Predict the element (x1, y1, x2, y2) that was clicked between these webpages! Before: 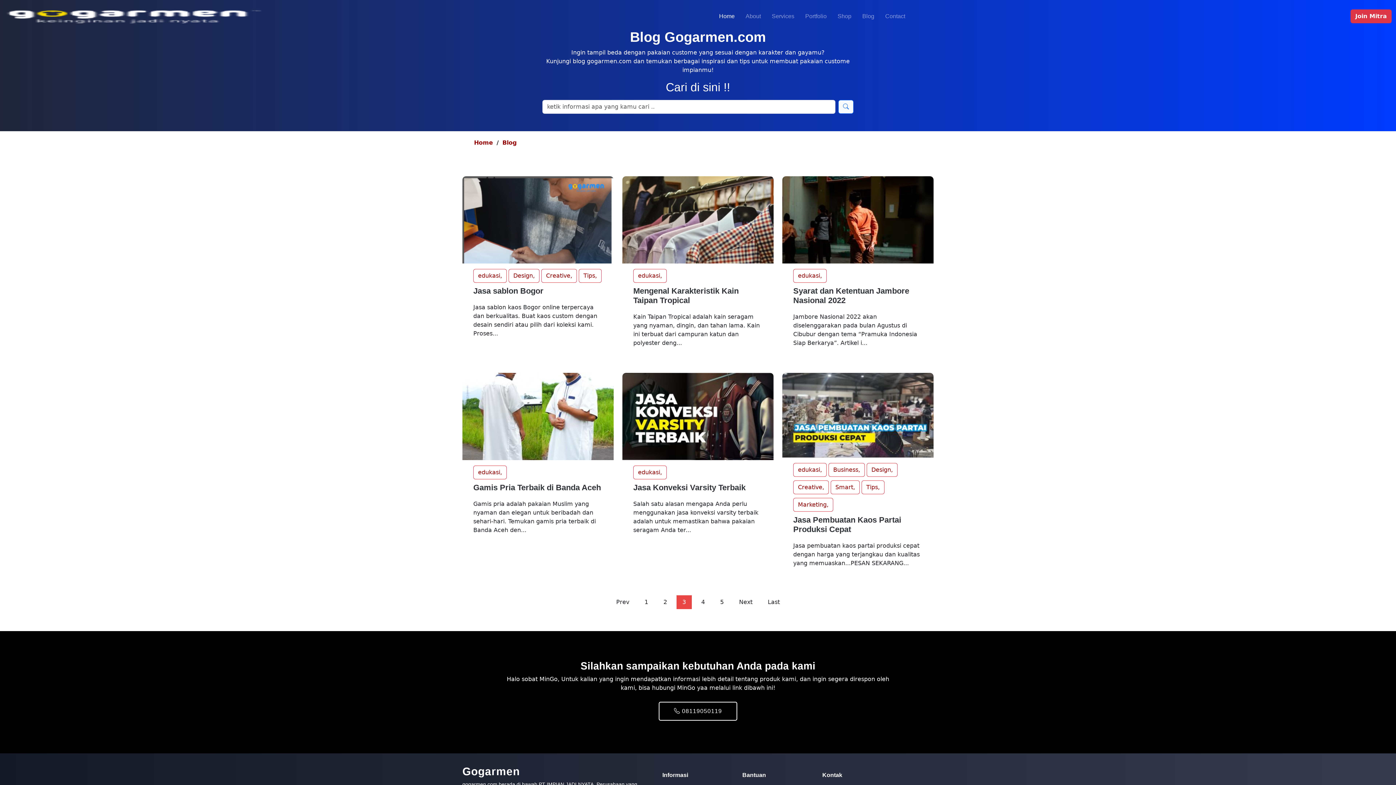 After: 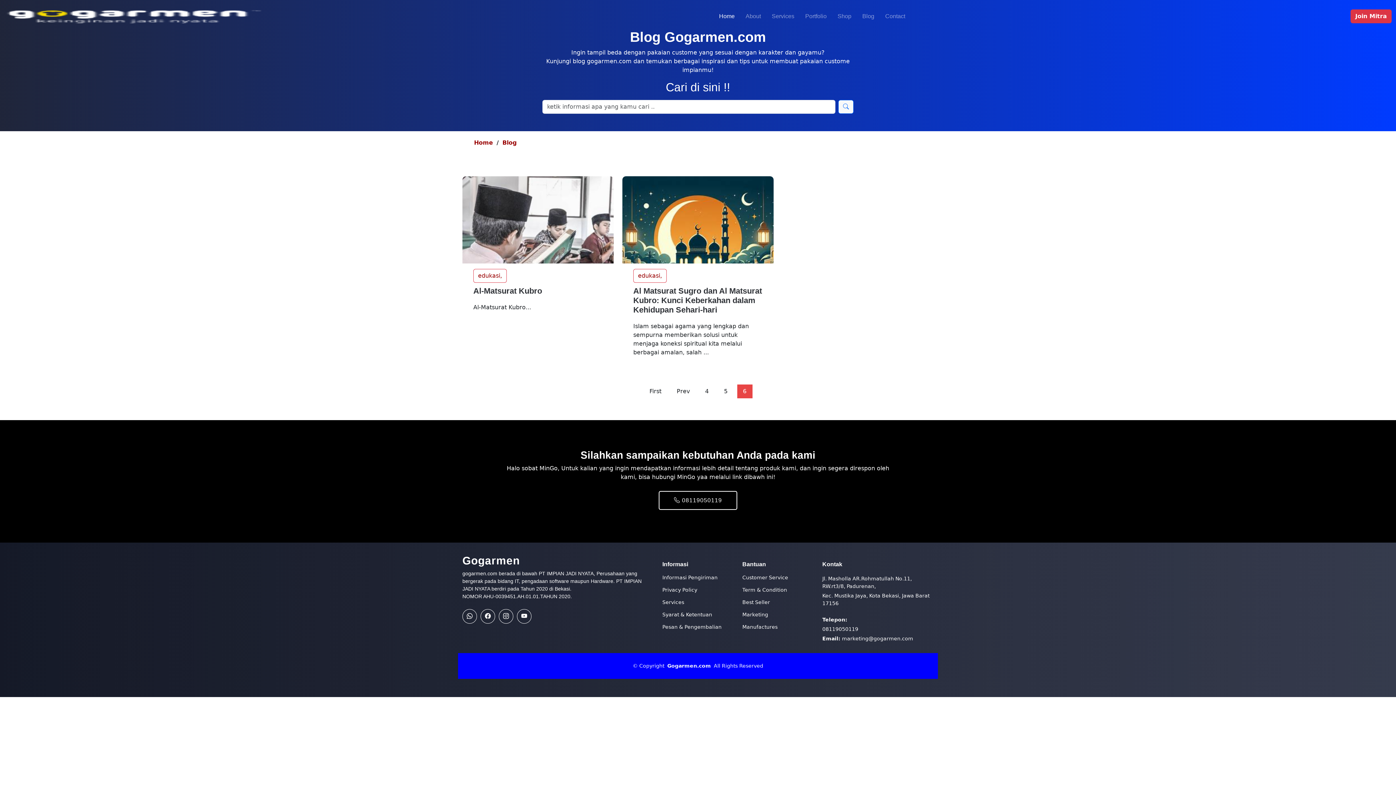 Action: bbox: (762, 595, 785, 609) label: Last